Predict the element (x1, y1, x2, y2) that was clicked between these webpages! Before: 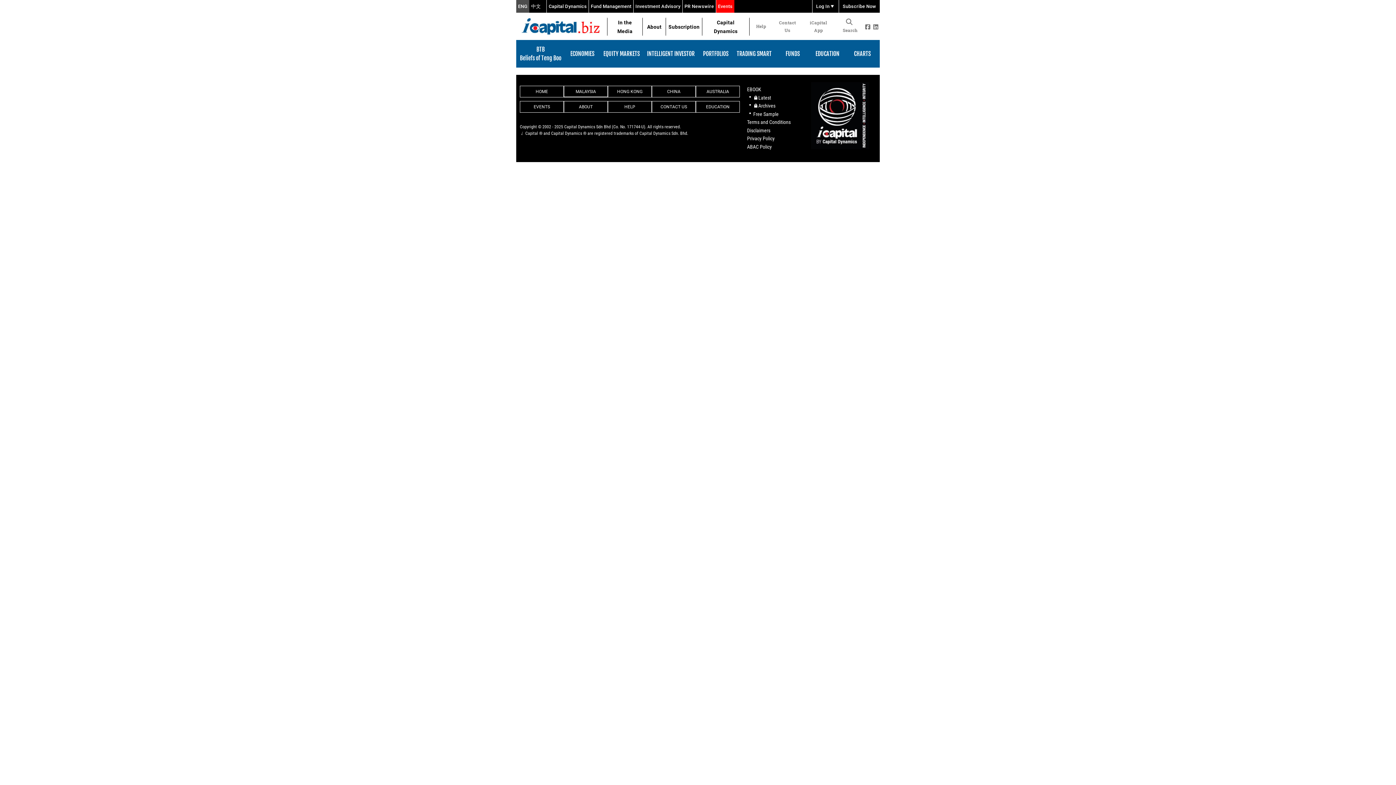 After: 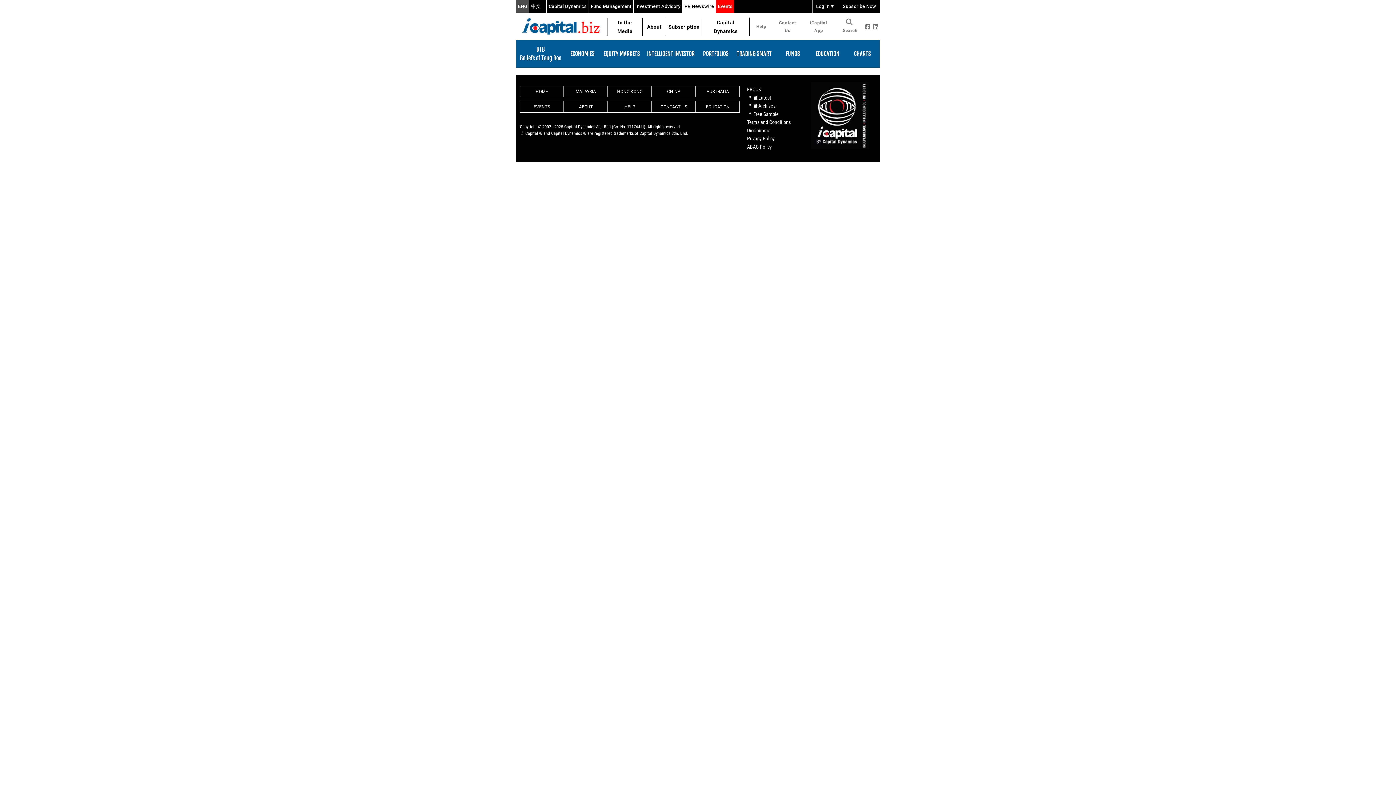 Action: label: PR Newswire bbox: (687, 0, 717, 12)